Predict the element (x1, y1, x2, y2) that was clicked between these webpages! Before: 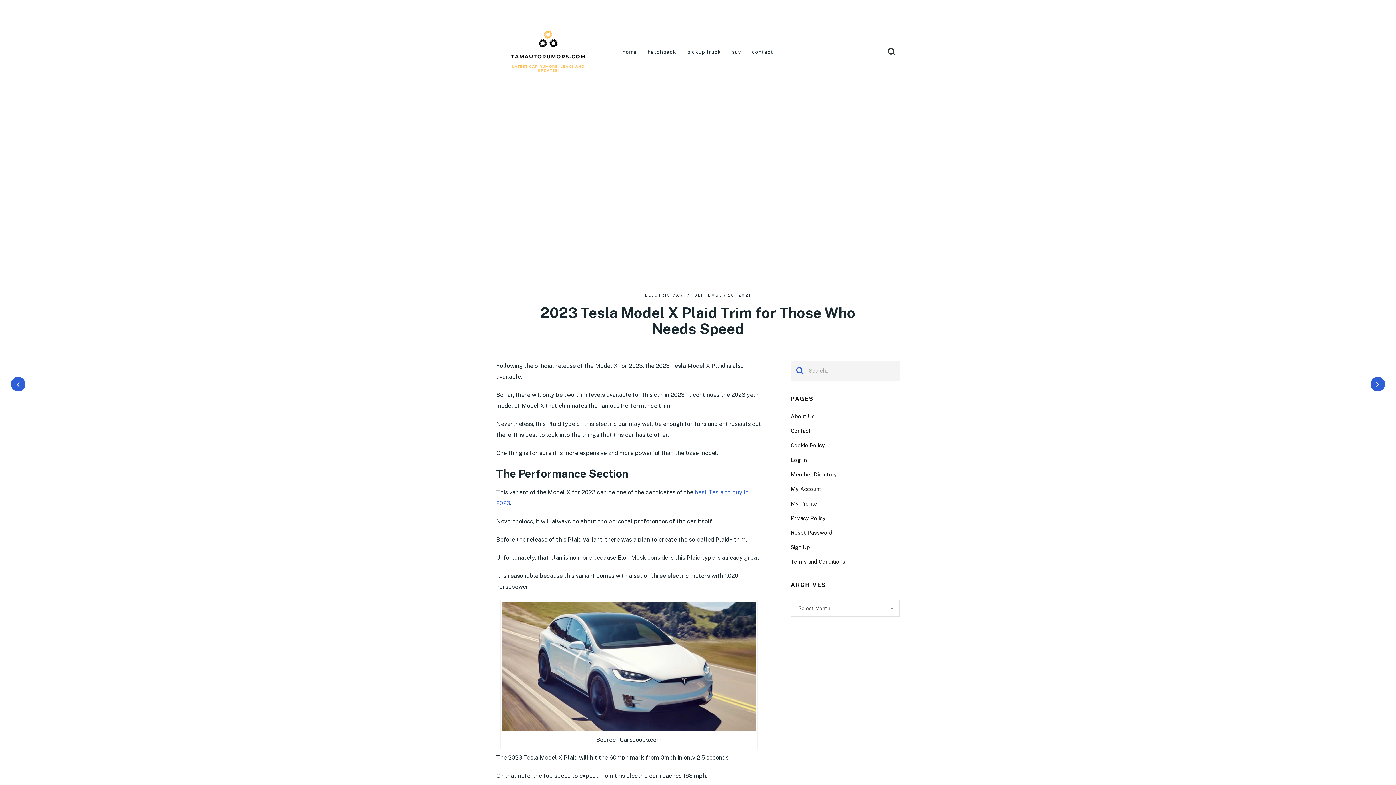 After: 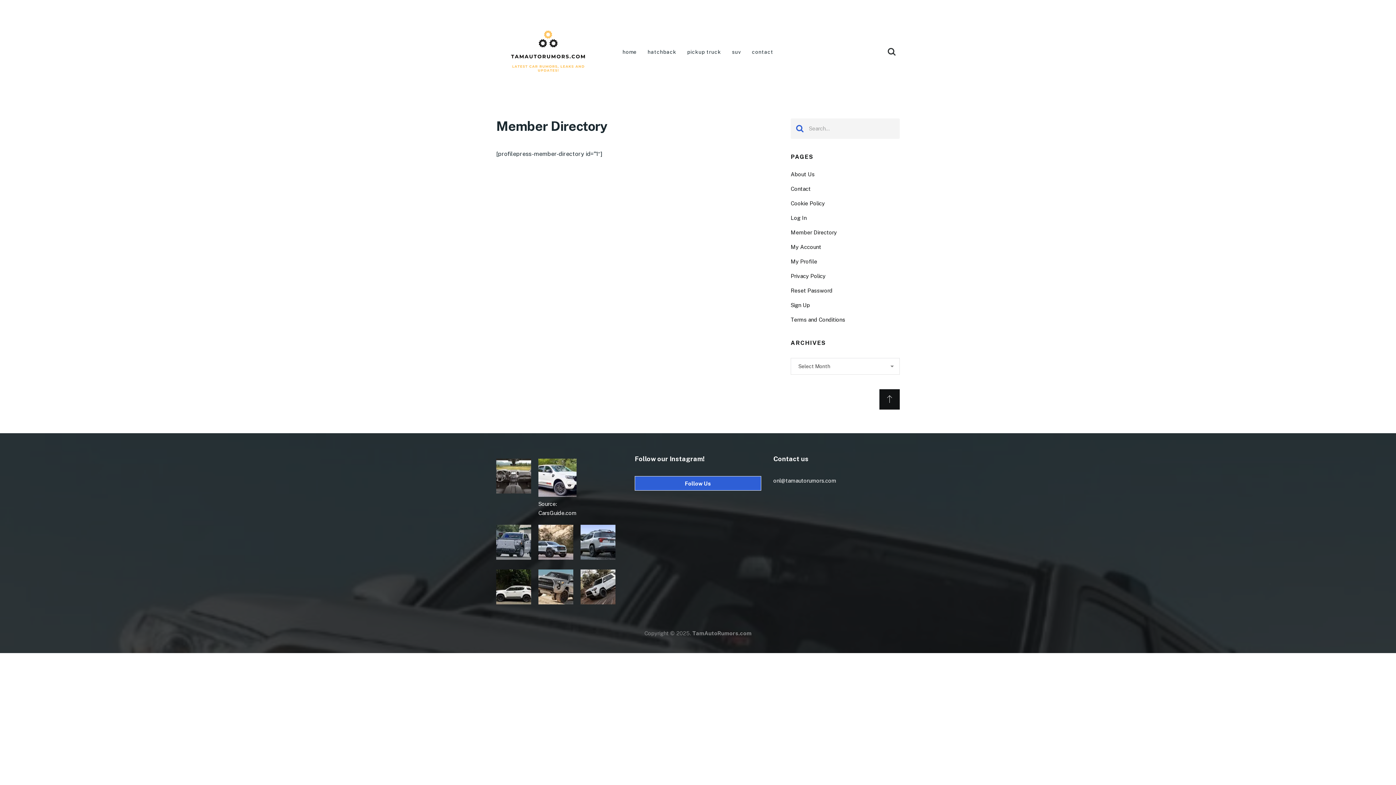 Action: label: Member Directory bbox: (790, 471, 837, 477)